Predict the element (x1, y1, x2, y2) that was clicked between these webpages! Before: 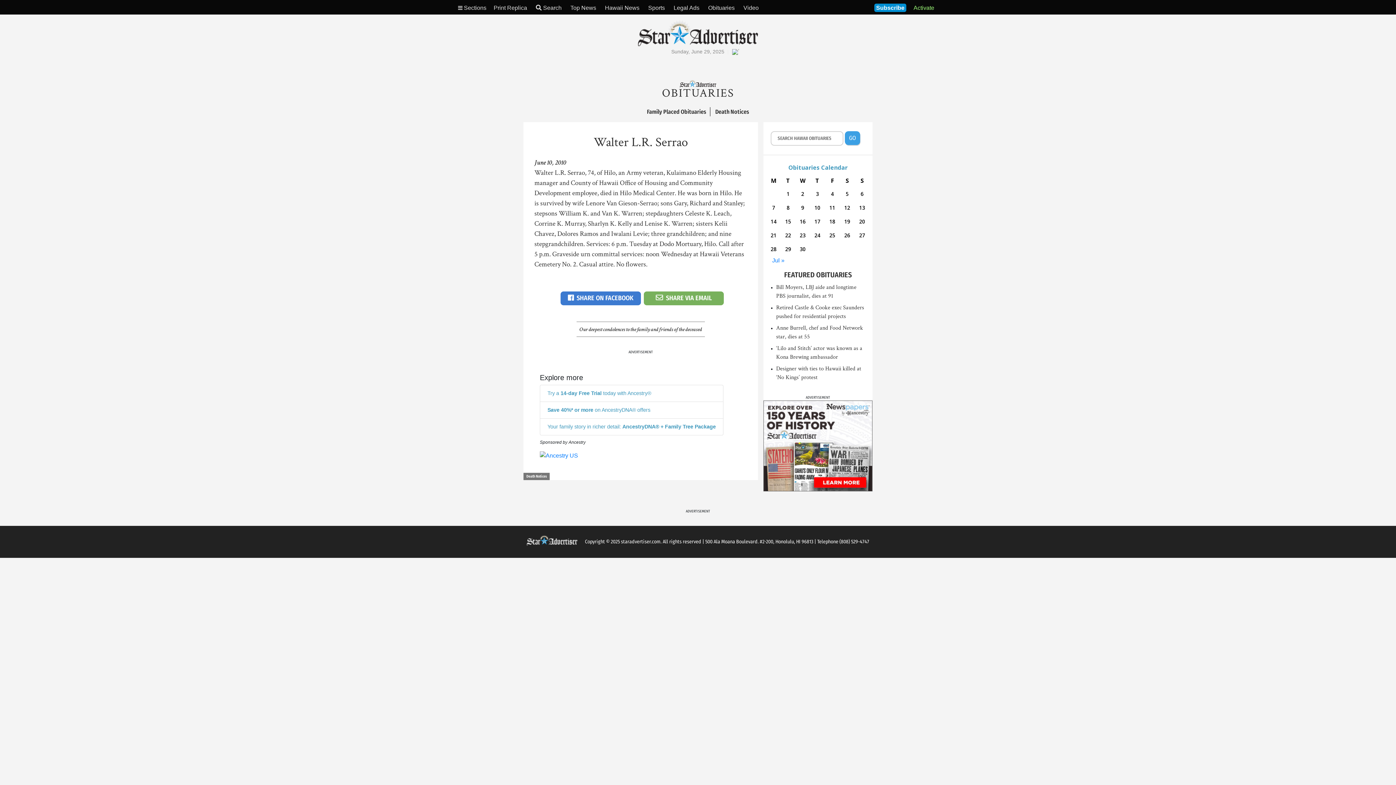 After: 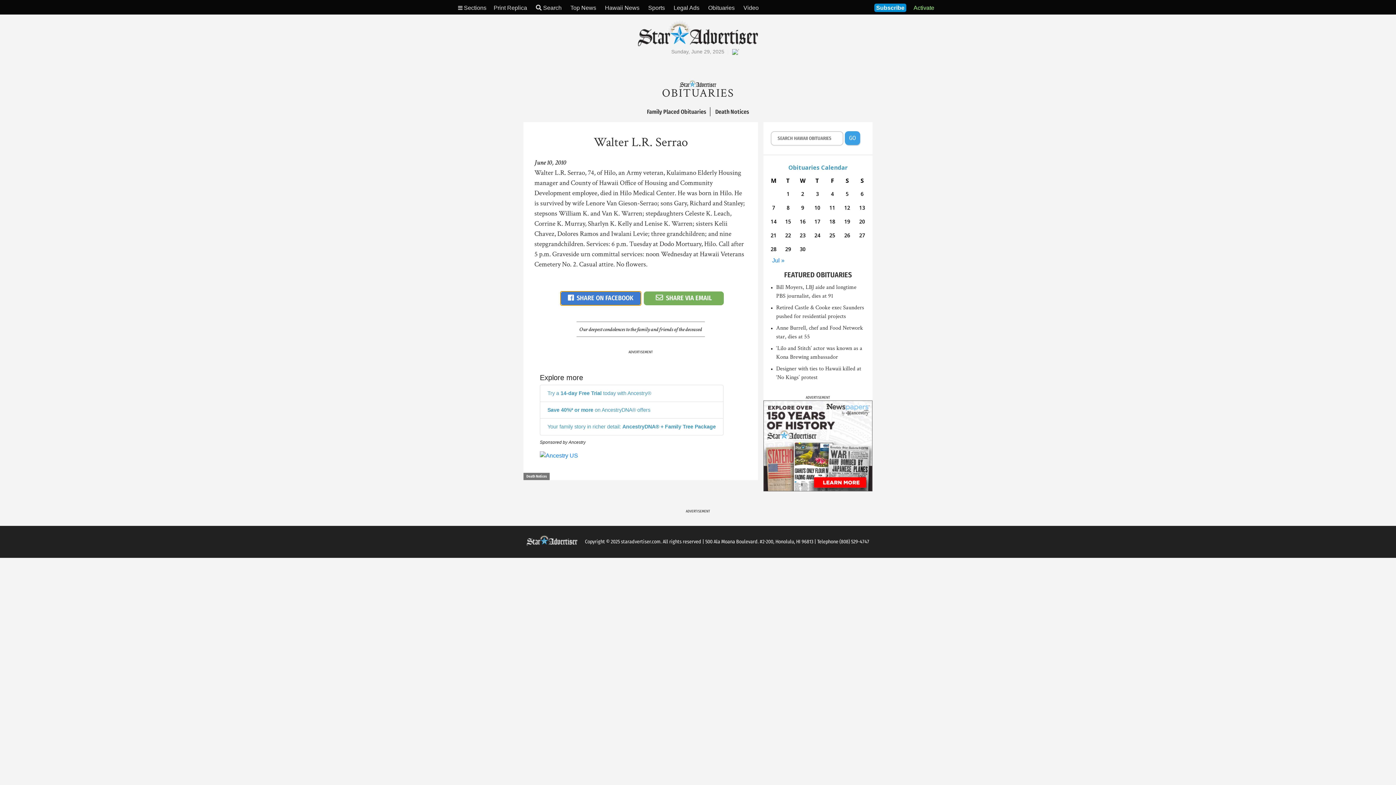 Action: bbox: (557, 295, 646, 301) label: SHARE ON FACEBOOK